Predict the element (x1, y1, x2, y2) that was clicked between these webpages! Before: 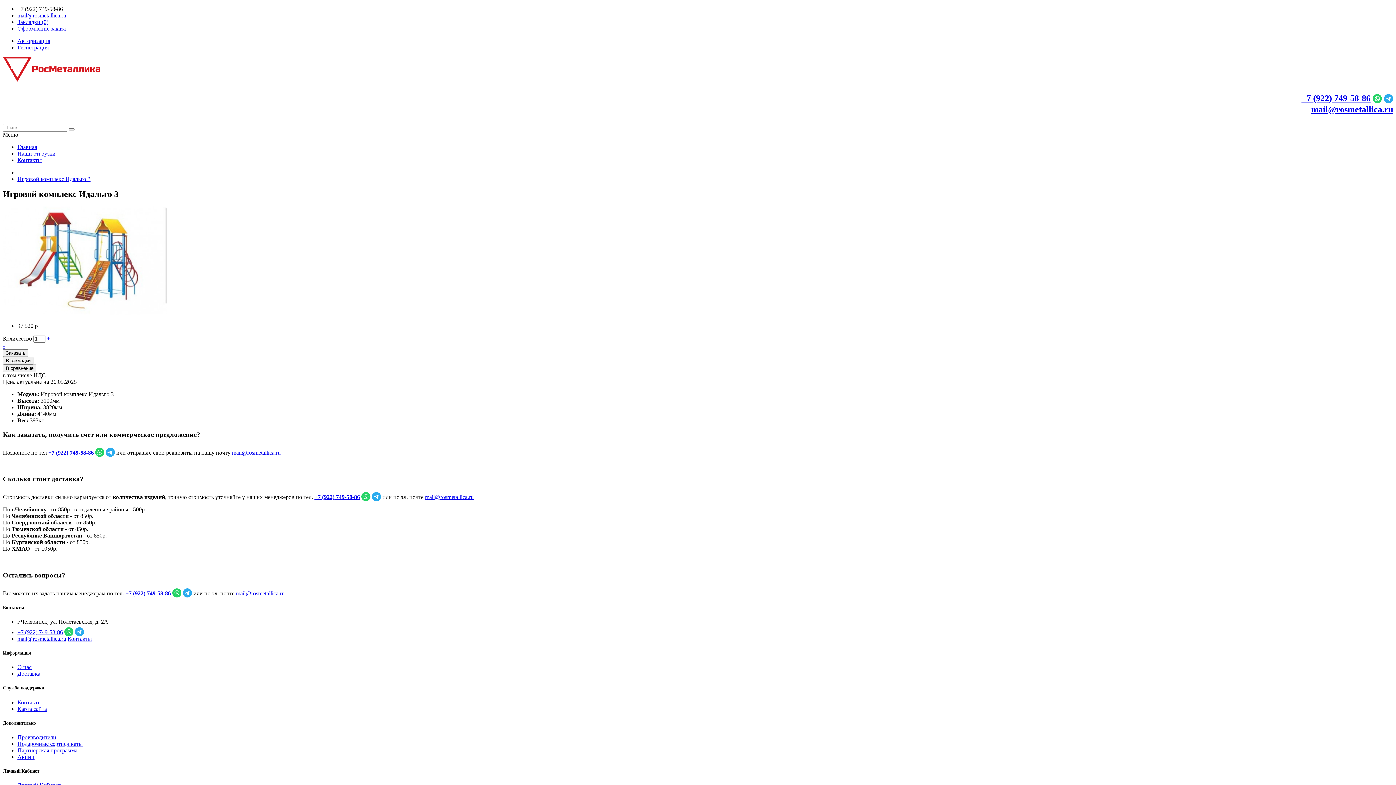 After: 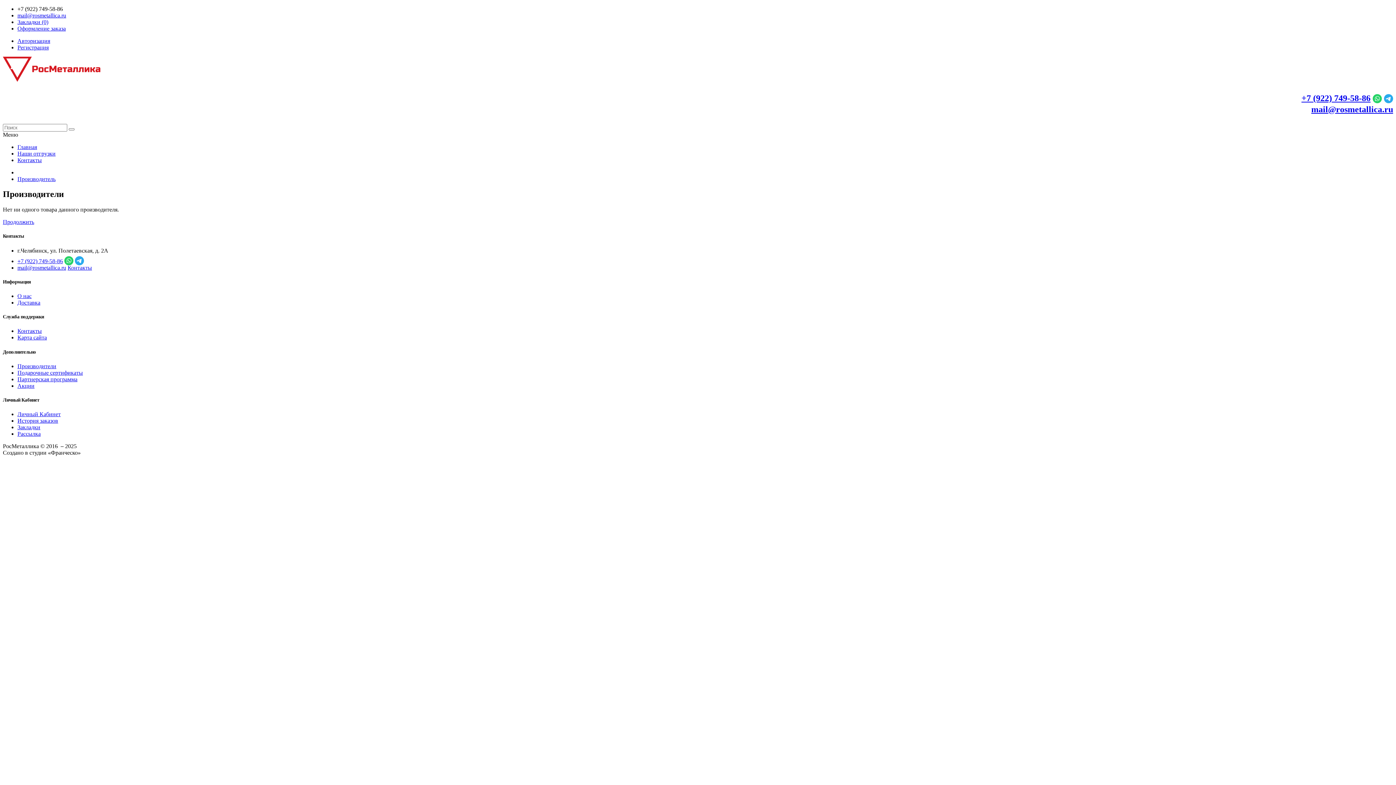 Action: label: Производители bbox: (17, 734, 56, 740)